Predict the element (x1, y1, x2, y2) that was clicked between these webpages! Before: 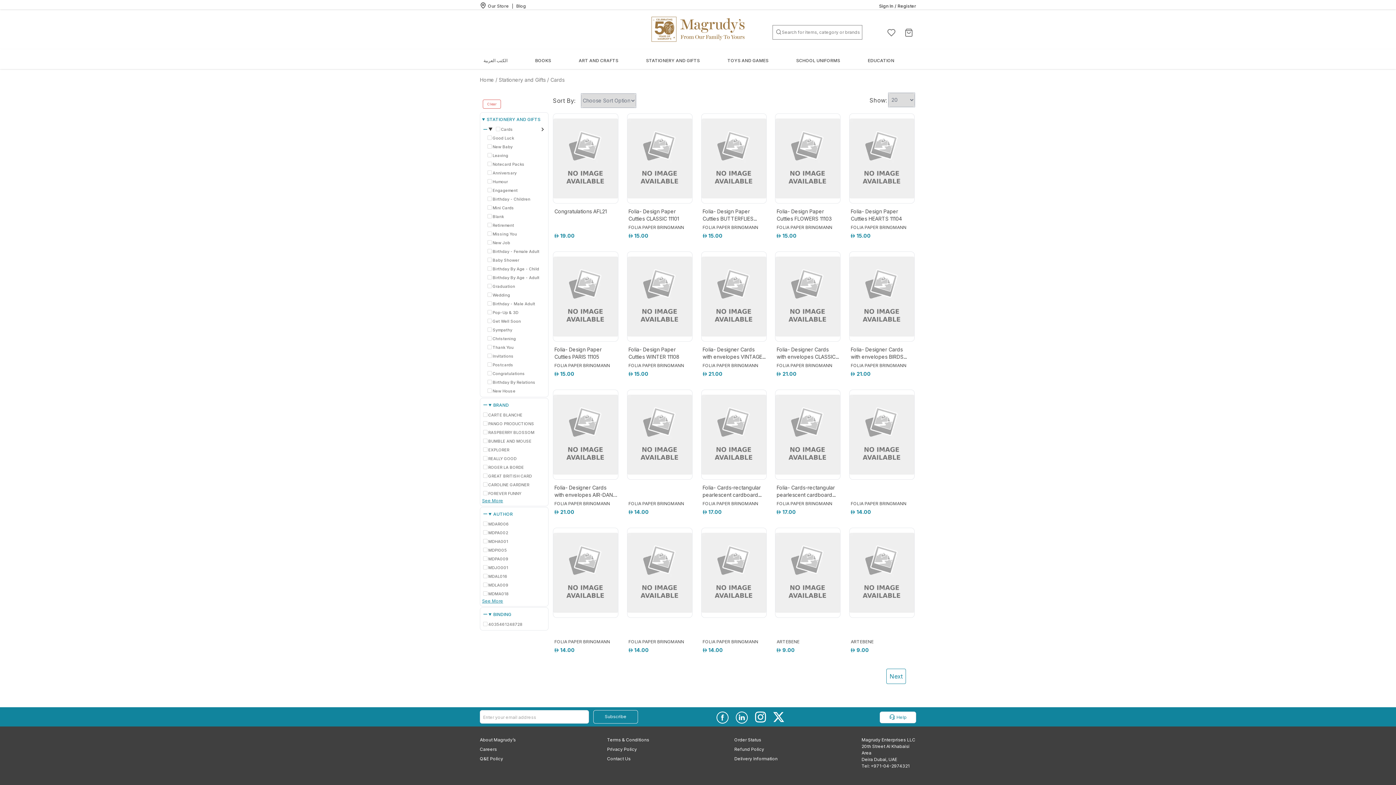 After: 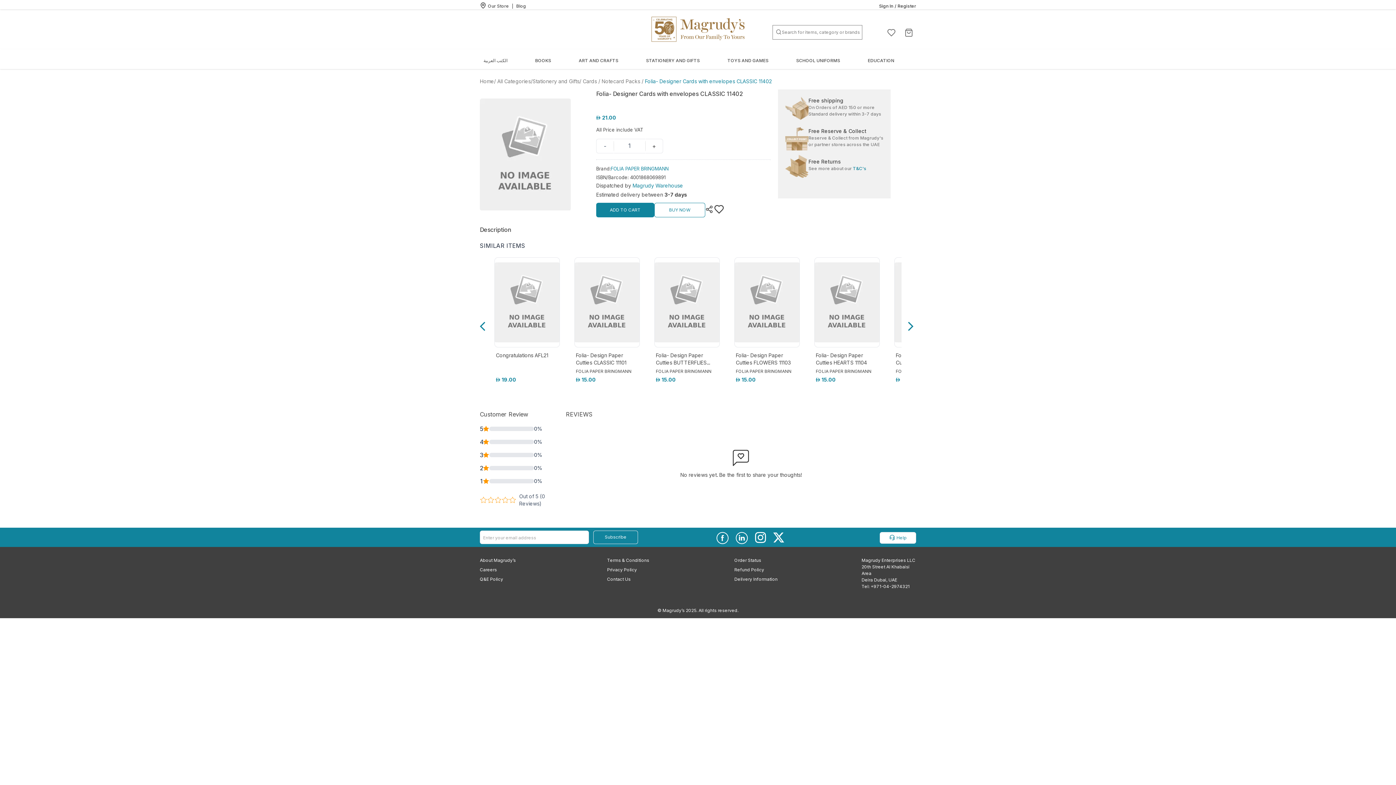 Action: label: Folia- Designer Cards
with envelopes CLASSIC... bbox: (778, 346, 844, 362)